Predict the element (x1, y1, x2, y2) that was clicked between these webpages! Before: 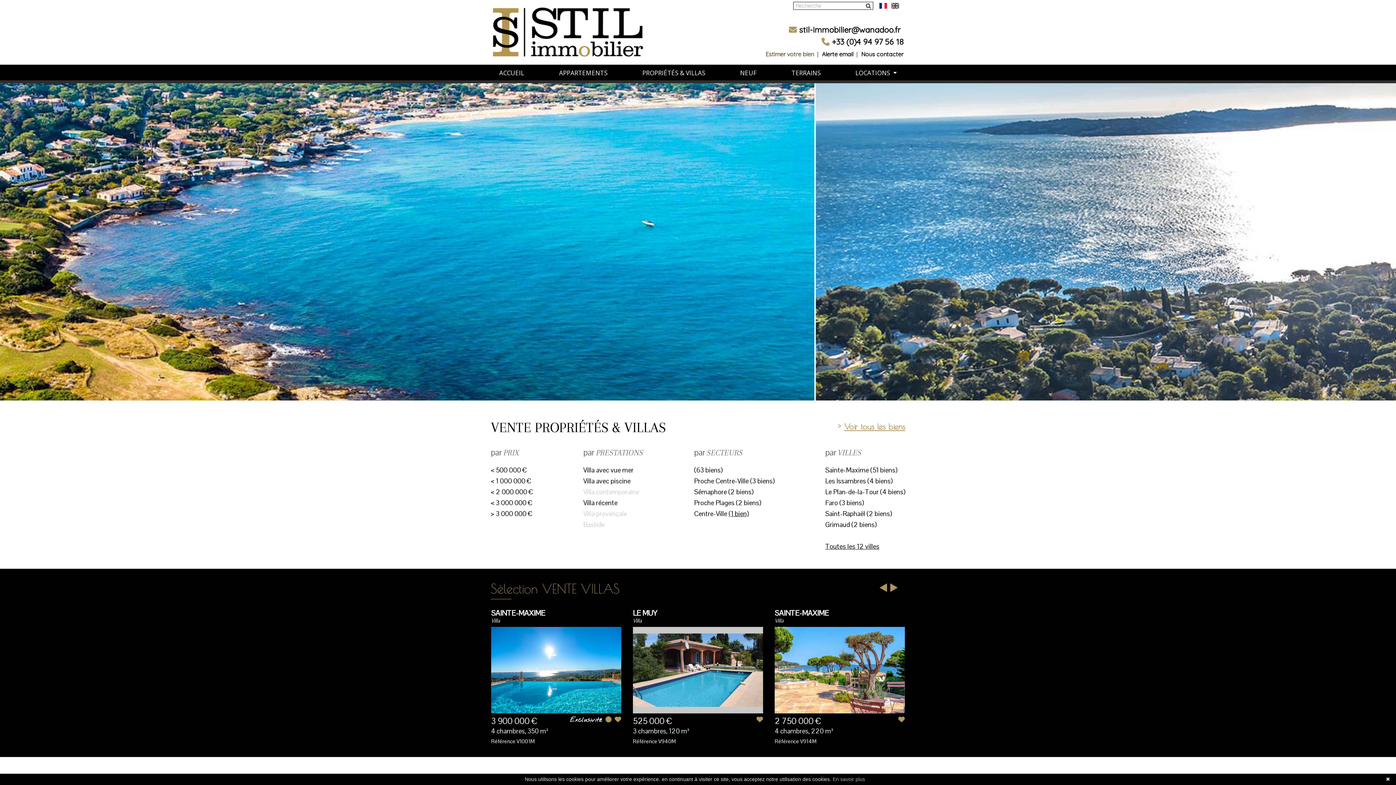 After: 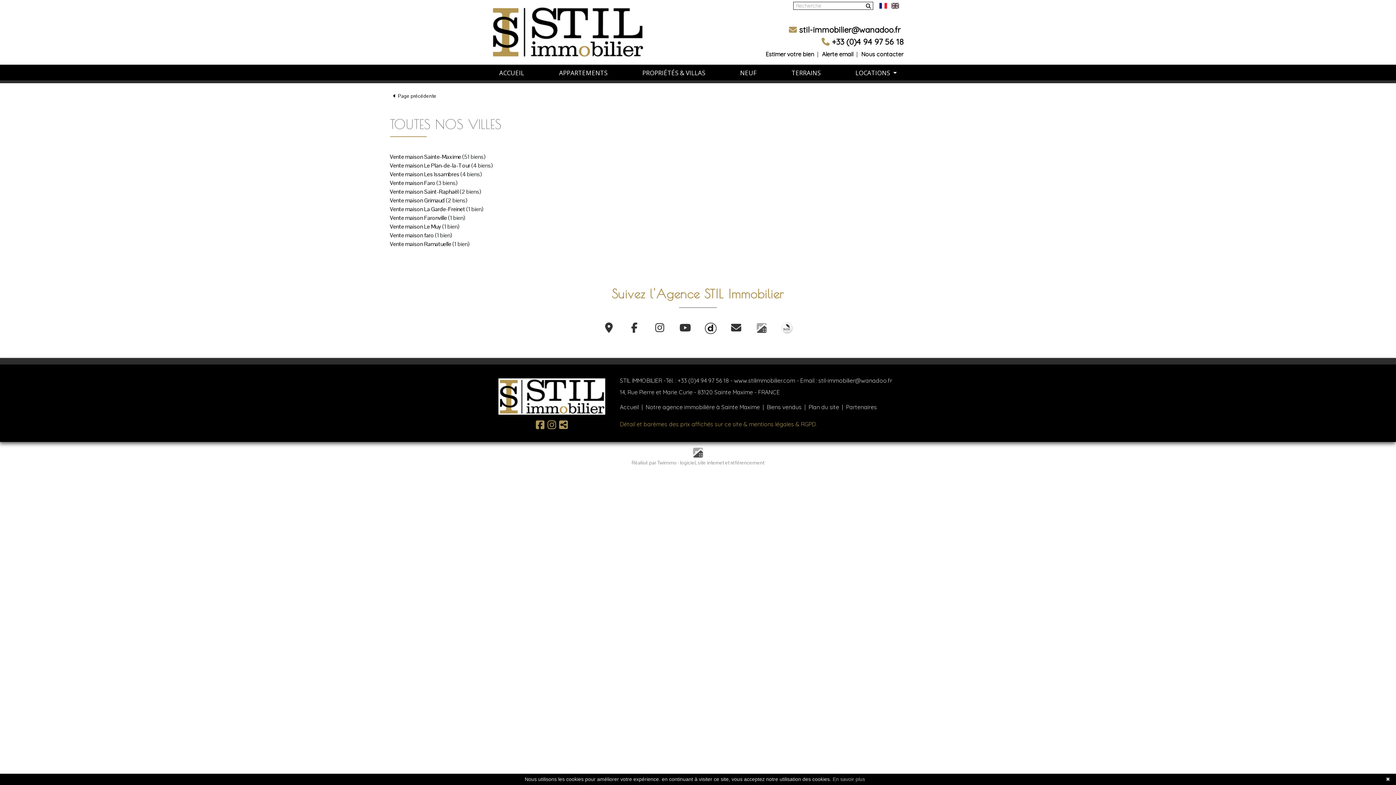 Action: label: Toutes les 12 villes bbox: (825, 542, 879, 550)